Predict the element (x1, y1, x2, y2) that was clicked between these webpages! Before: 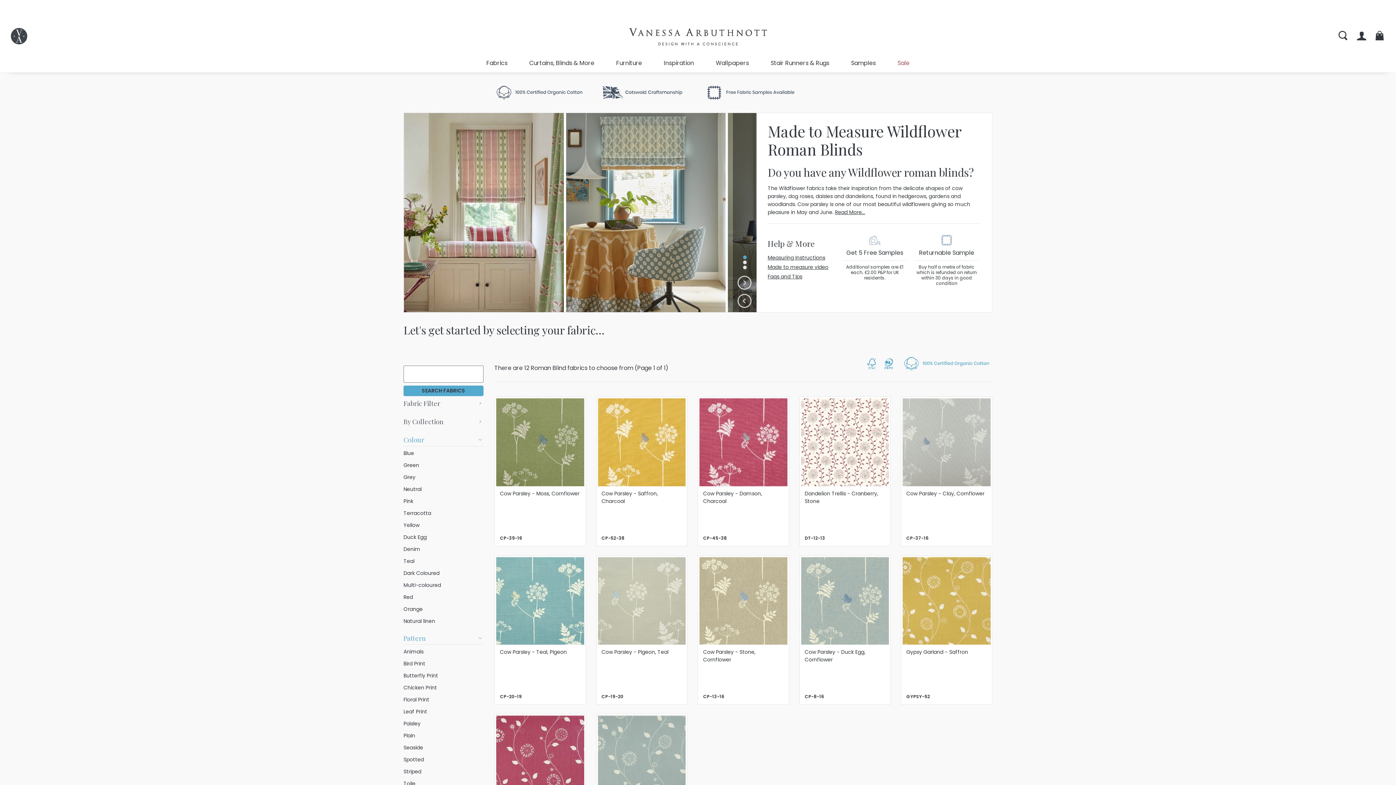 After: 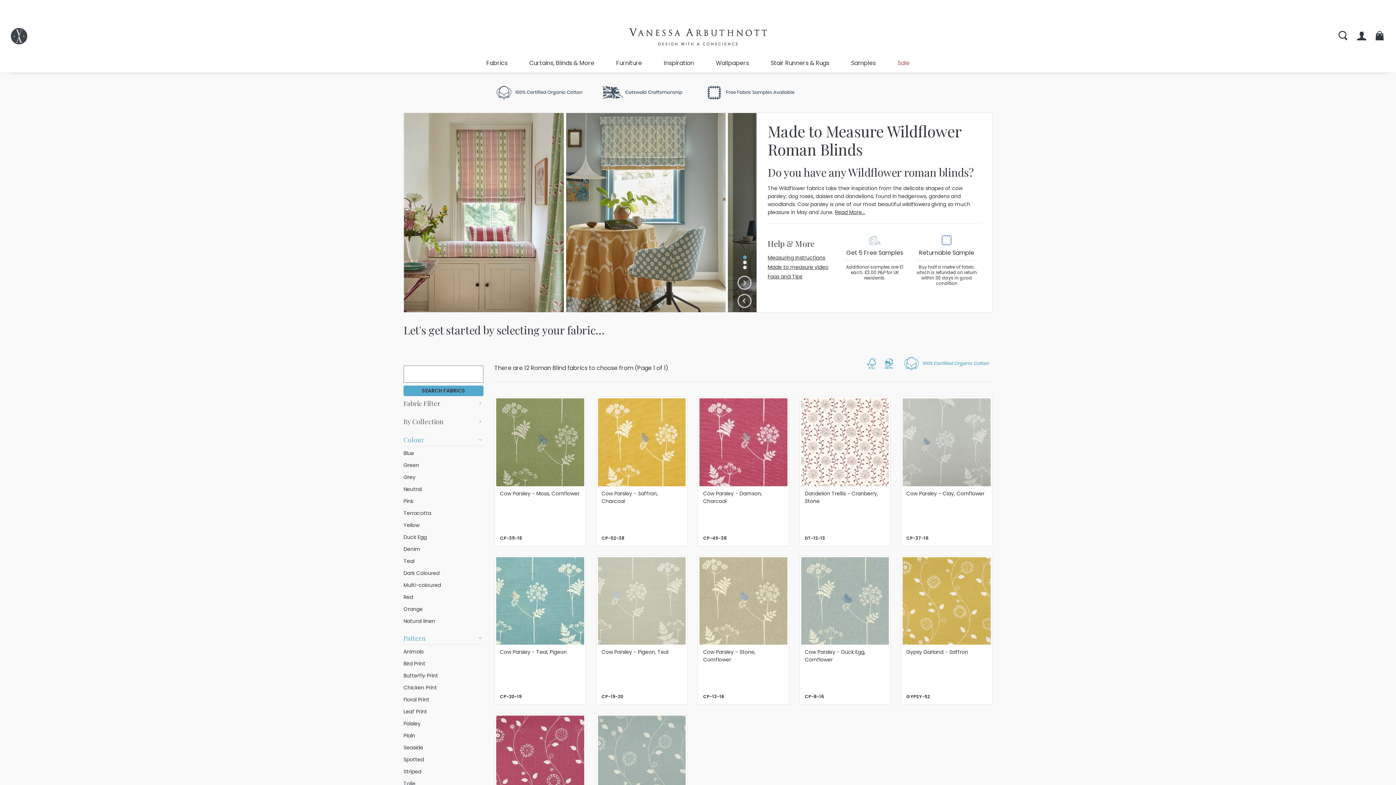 Action: bbox: (403, 694, 483, 705) label: Floral Print